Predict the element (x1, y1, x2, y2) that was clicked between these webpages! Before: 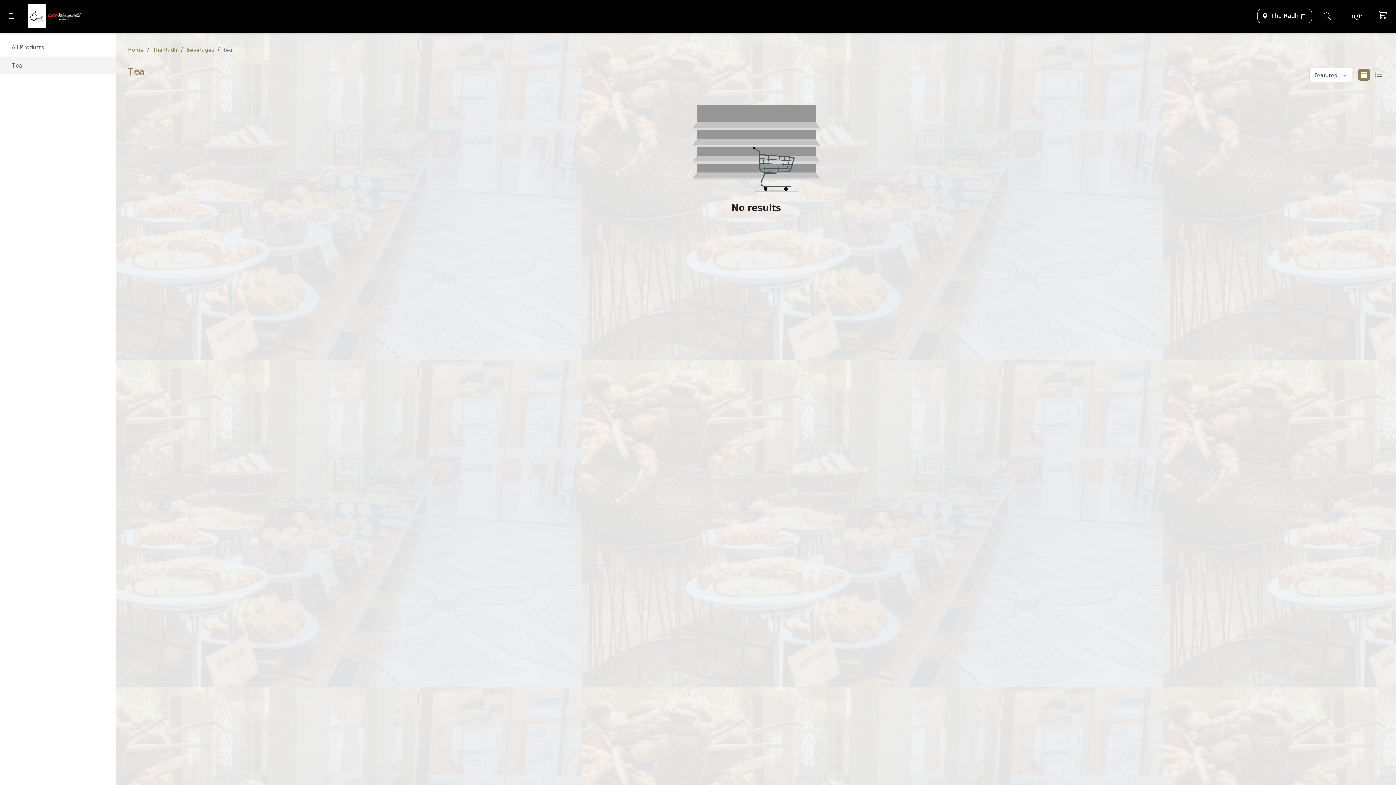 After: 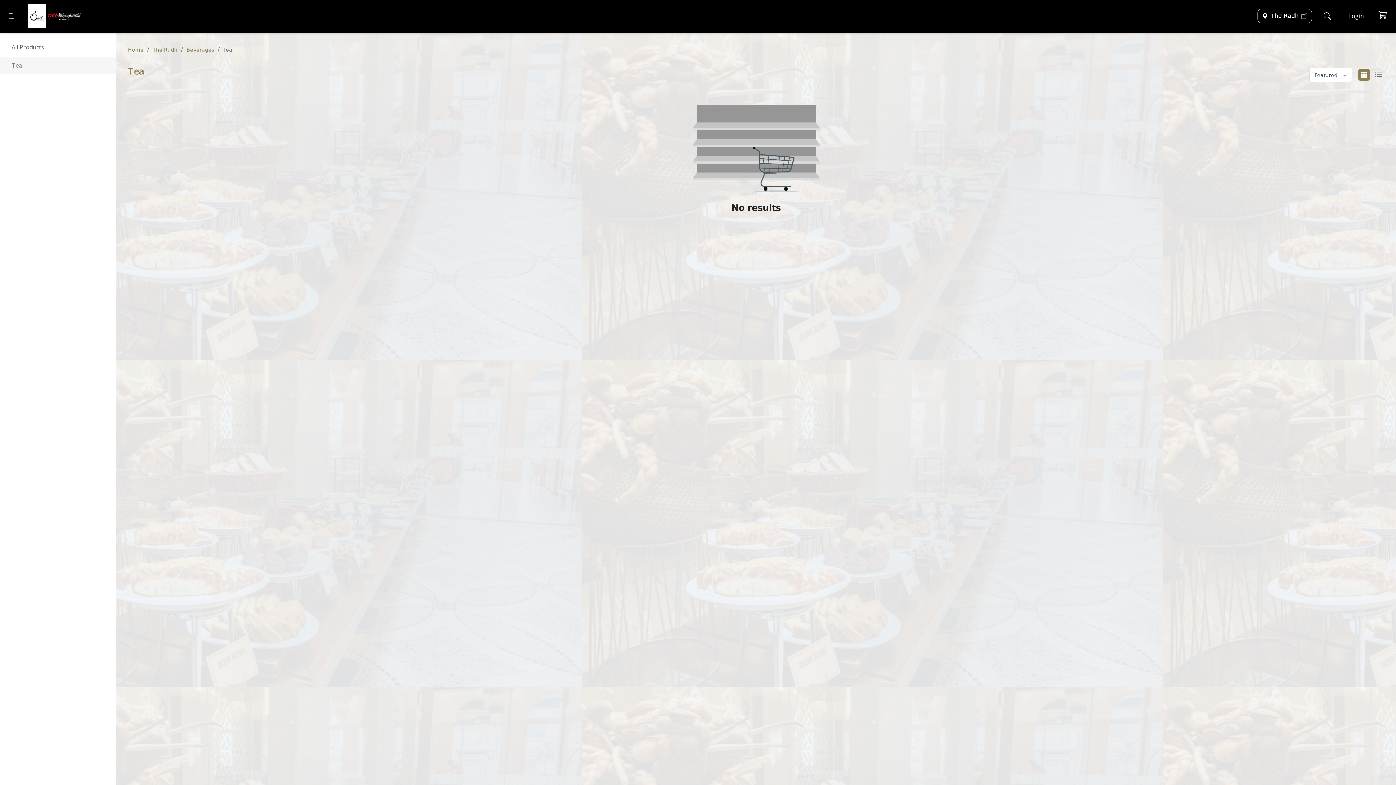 Action: bbox: (0, 56, 116, 74) label: Tea